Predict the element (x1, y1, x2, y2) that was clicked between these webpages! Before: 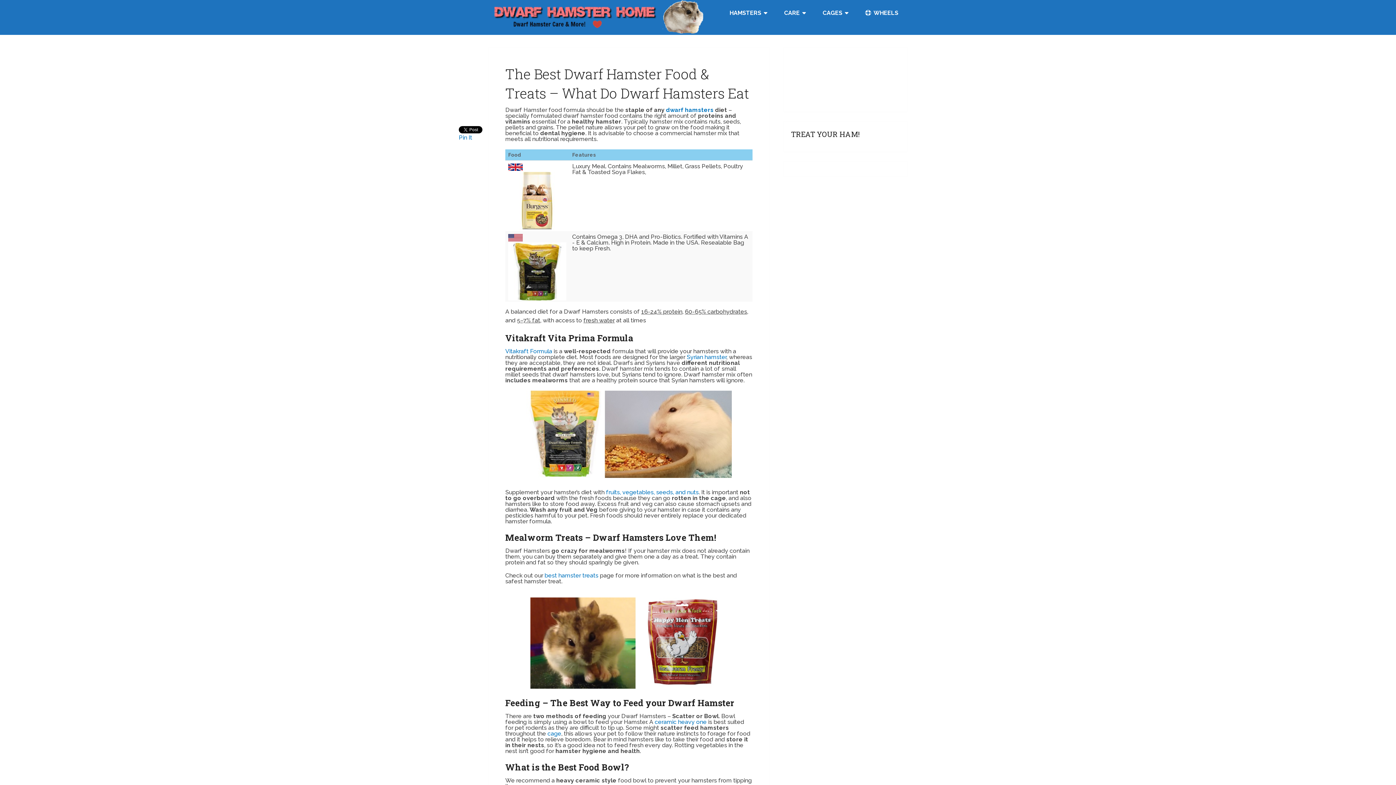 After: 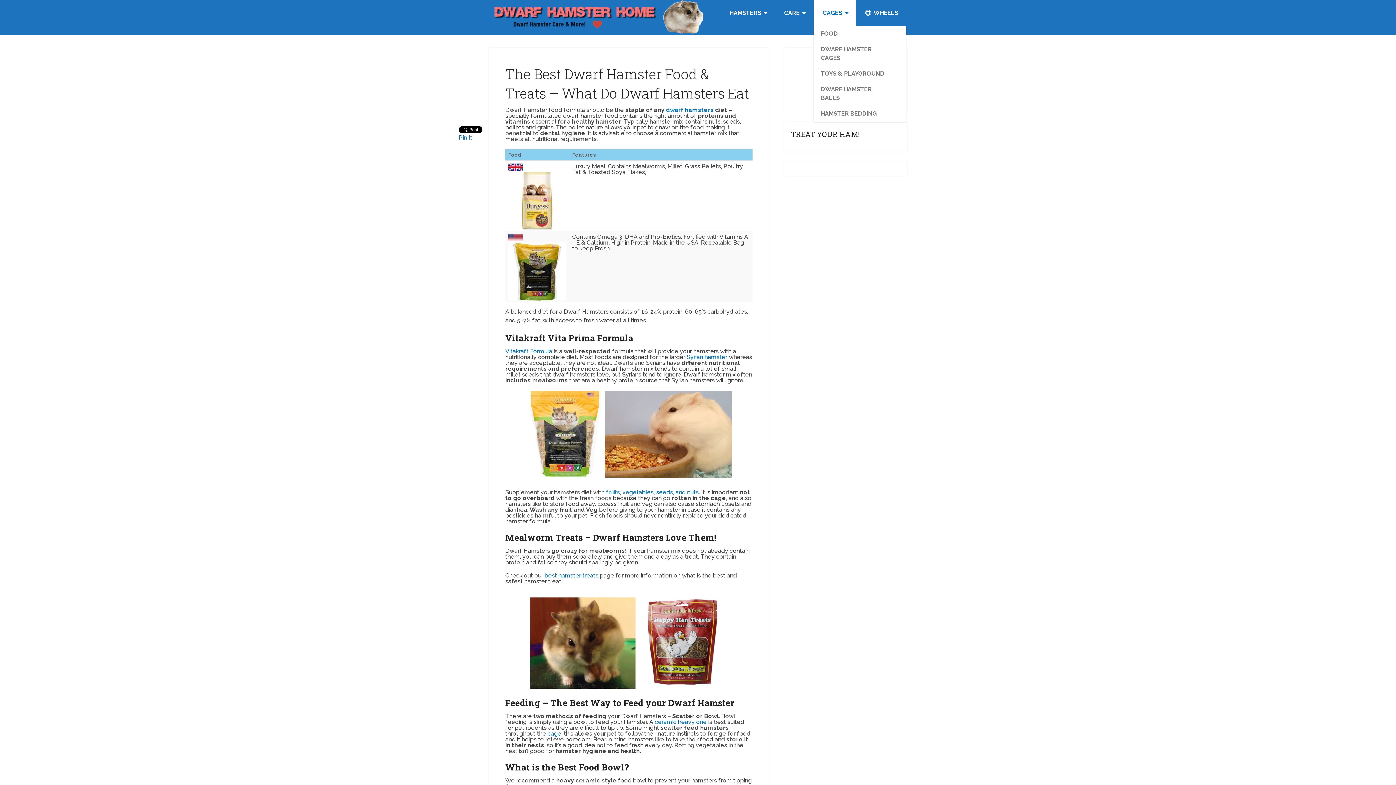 Action: label: CAGES bbox: (813, 0, 856, 26)